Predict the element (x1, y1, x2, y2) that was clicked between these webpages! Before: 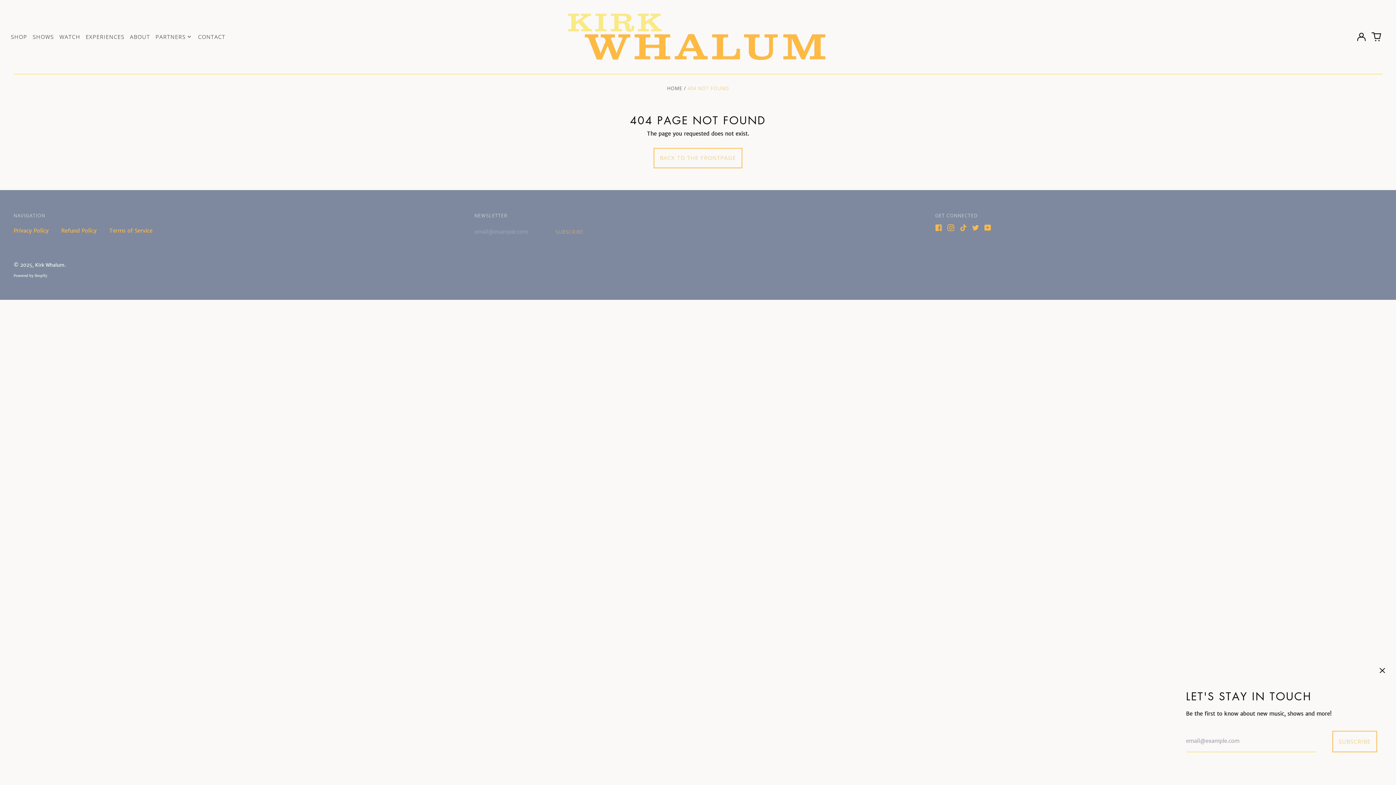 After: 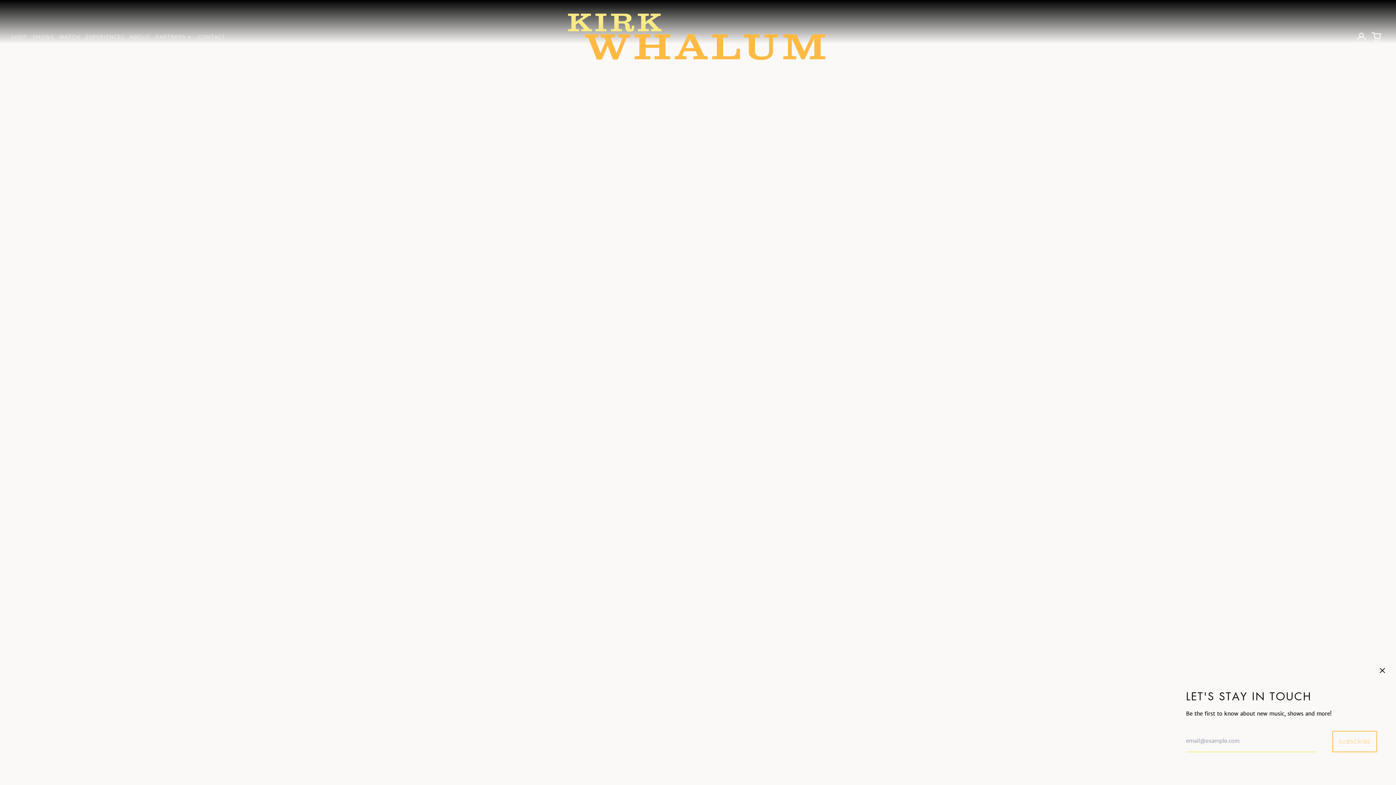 Action: label: BACK TO THE FRONTPAGE bbox: (653, 147, 742, 168)